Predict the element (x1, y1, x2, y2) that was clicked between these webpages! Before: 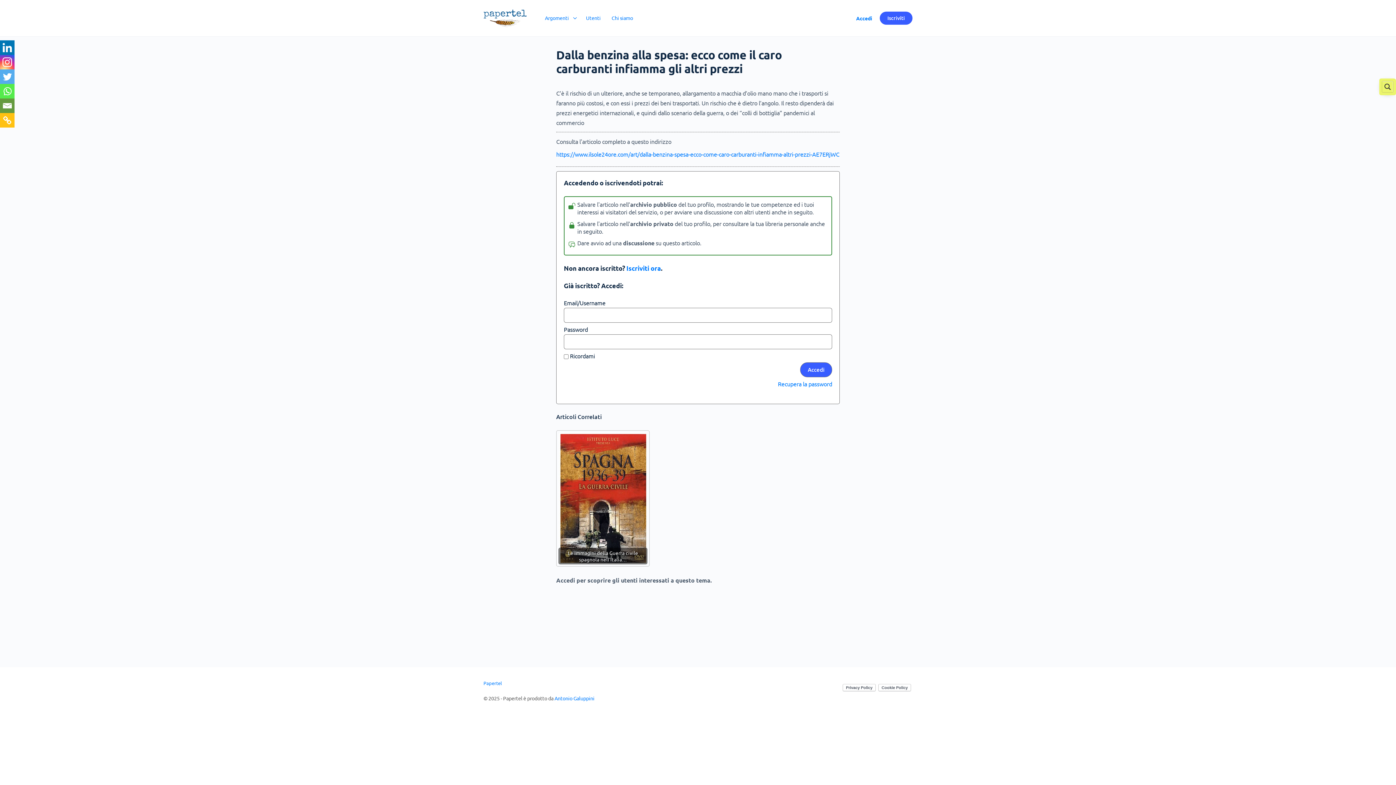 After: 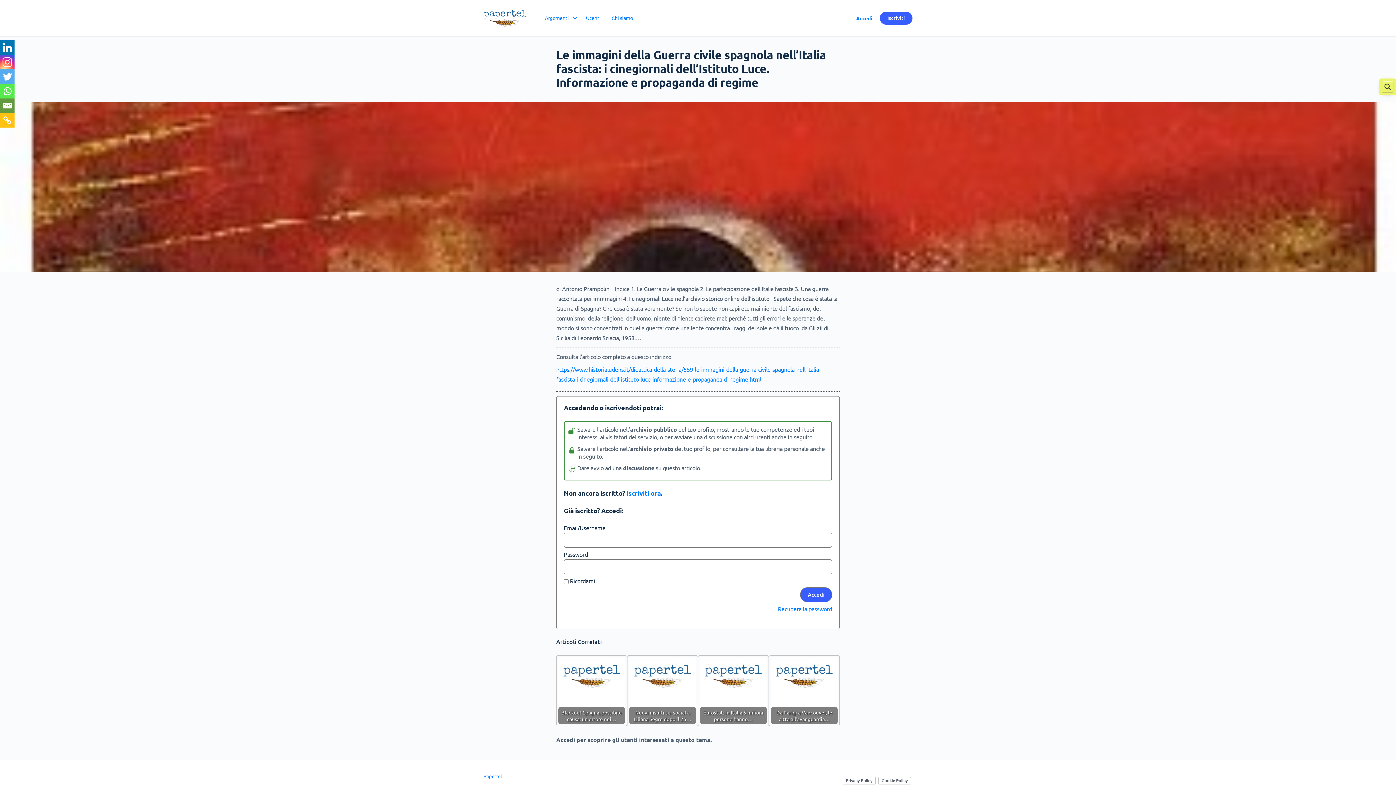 Action: bbox: (558, 432, 647, 564) label: Le immagini della Guerra civile spagnola nell’Italia…